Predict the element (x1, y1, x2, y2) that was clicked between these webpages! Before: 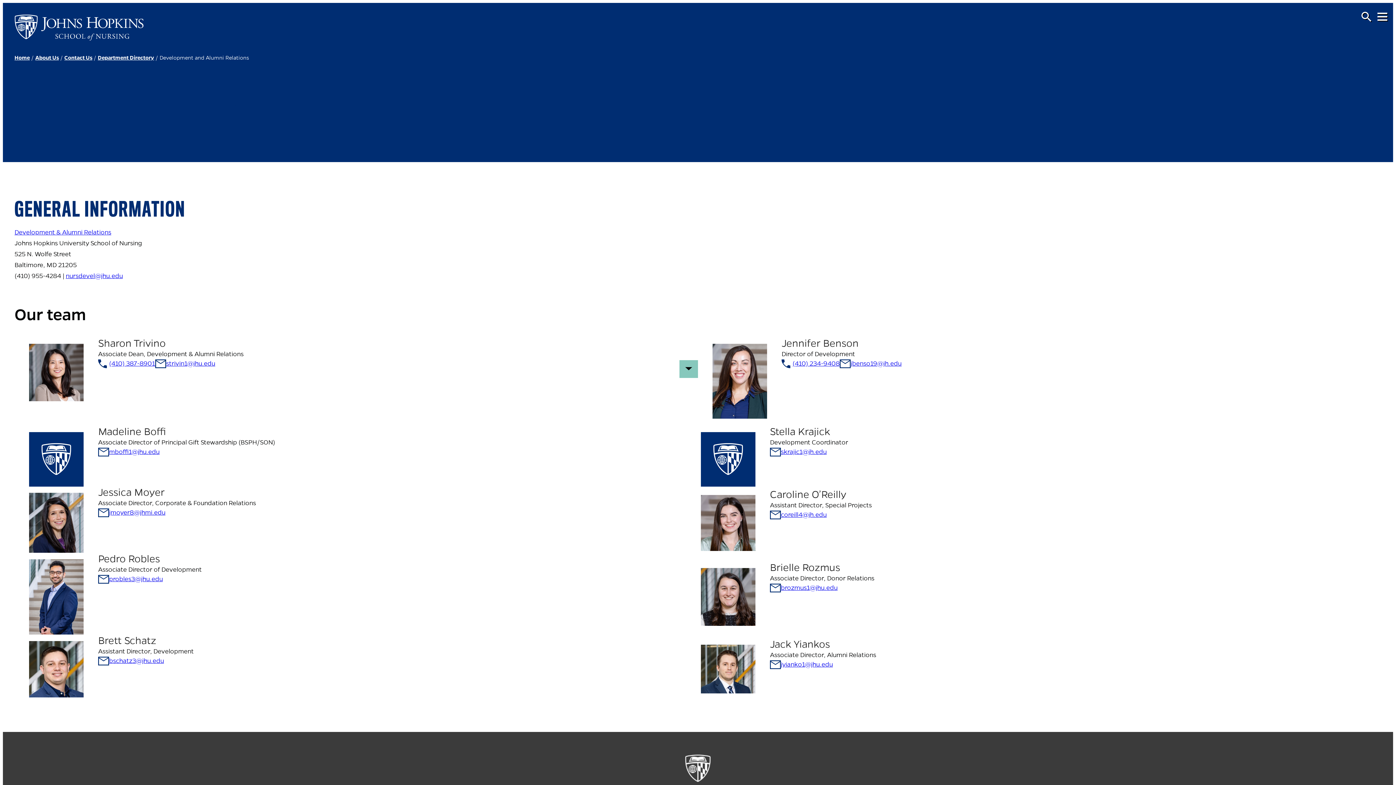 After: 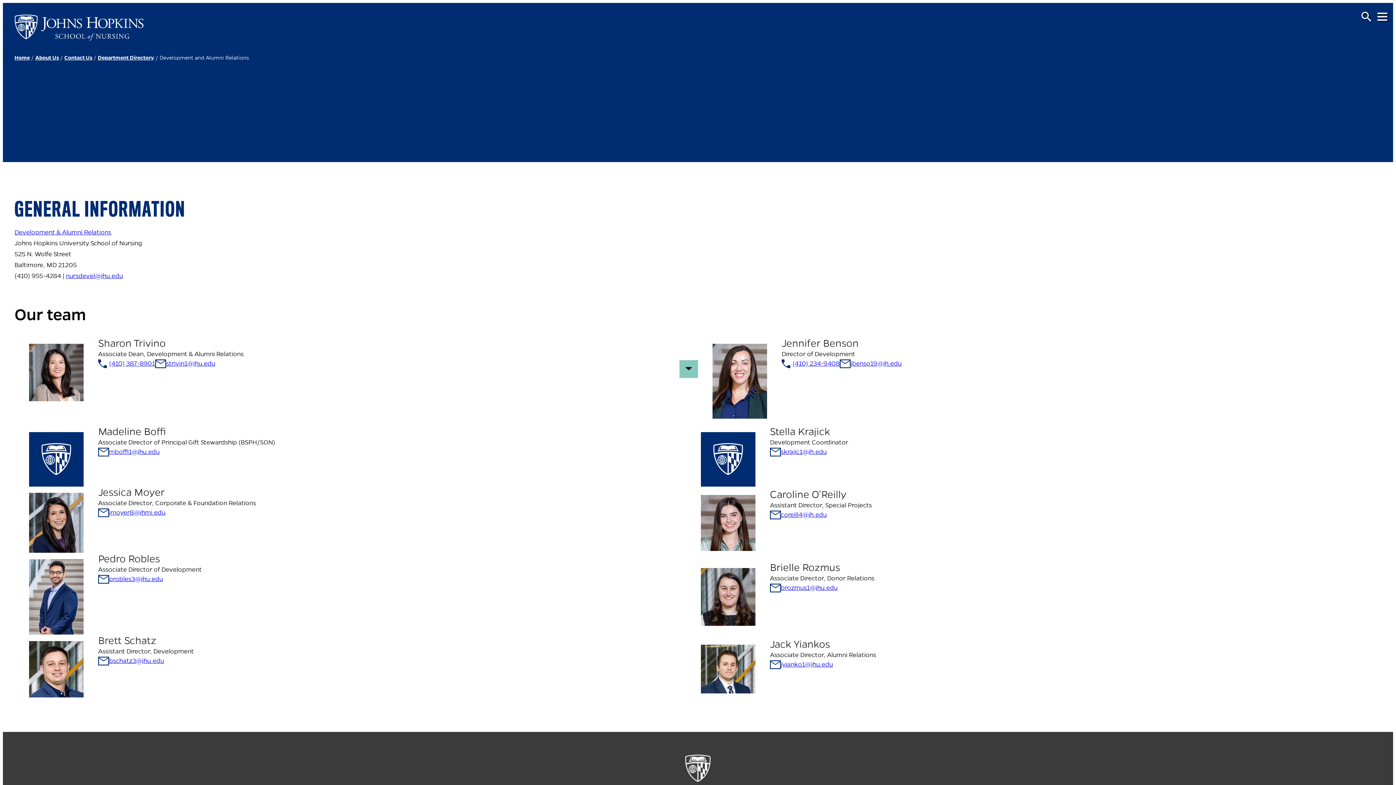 Action: label: strivin1@jhu.edu bbox: (166, 358, 215, 369)